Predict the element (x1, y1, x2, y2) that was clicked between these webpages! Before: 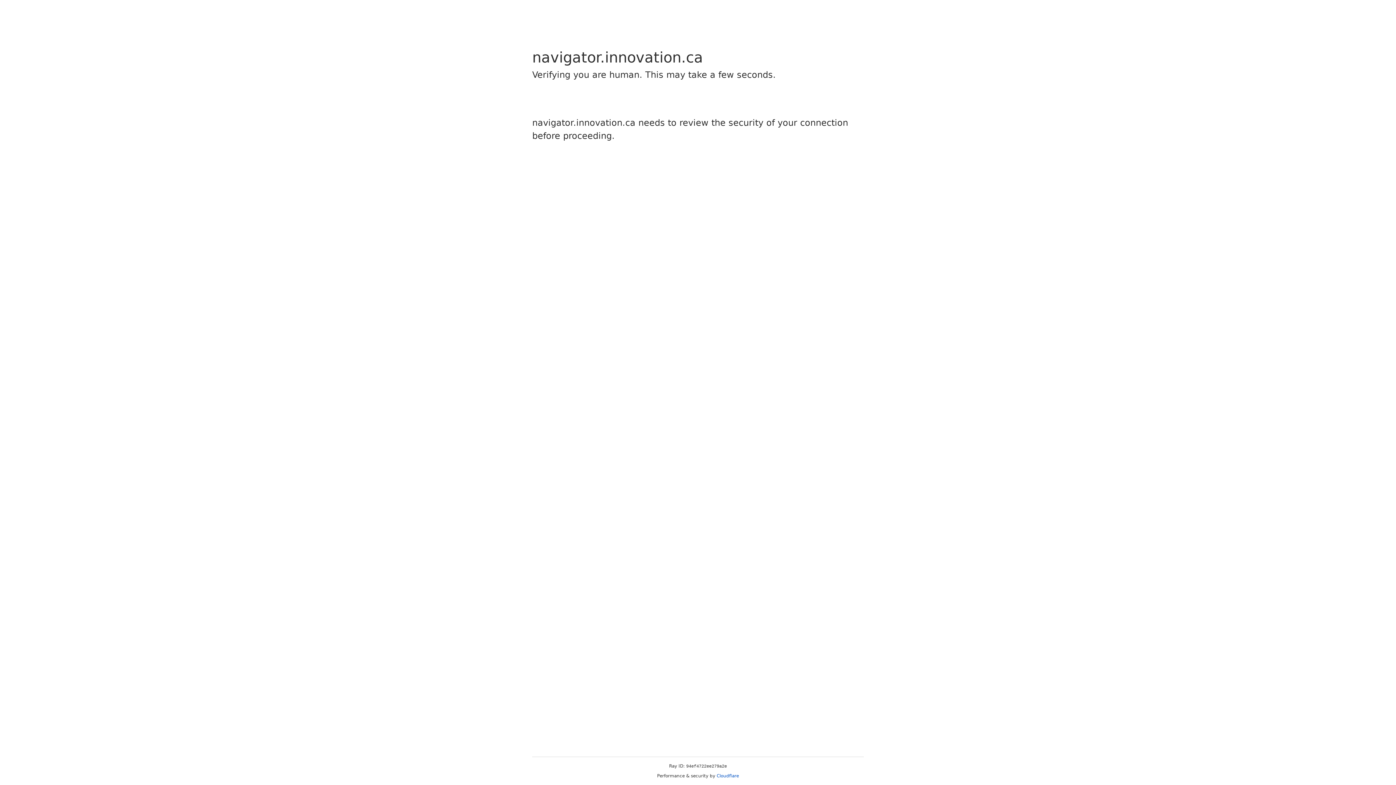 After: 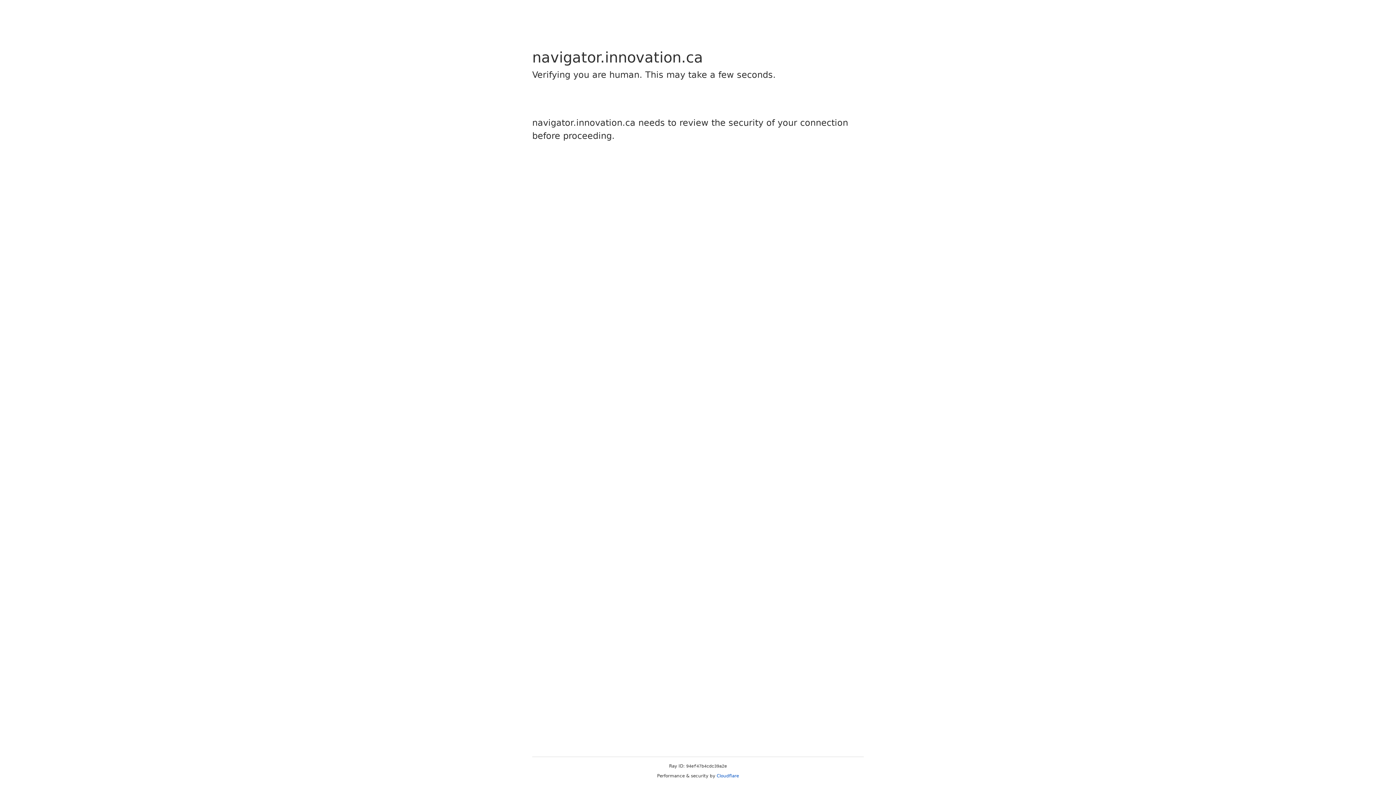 Action: bbox: (716, 773, 739, 778) label: Cloudflare